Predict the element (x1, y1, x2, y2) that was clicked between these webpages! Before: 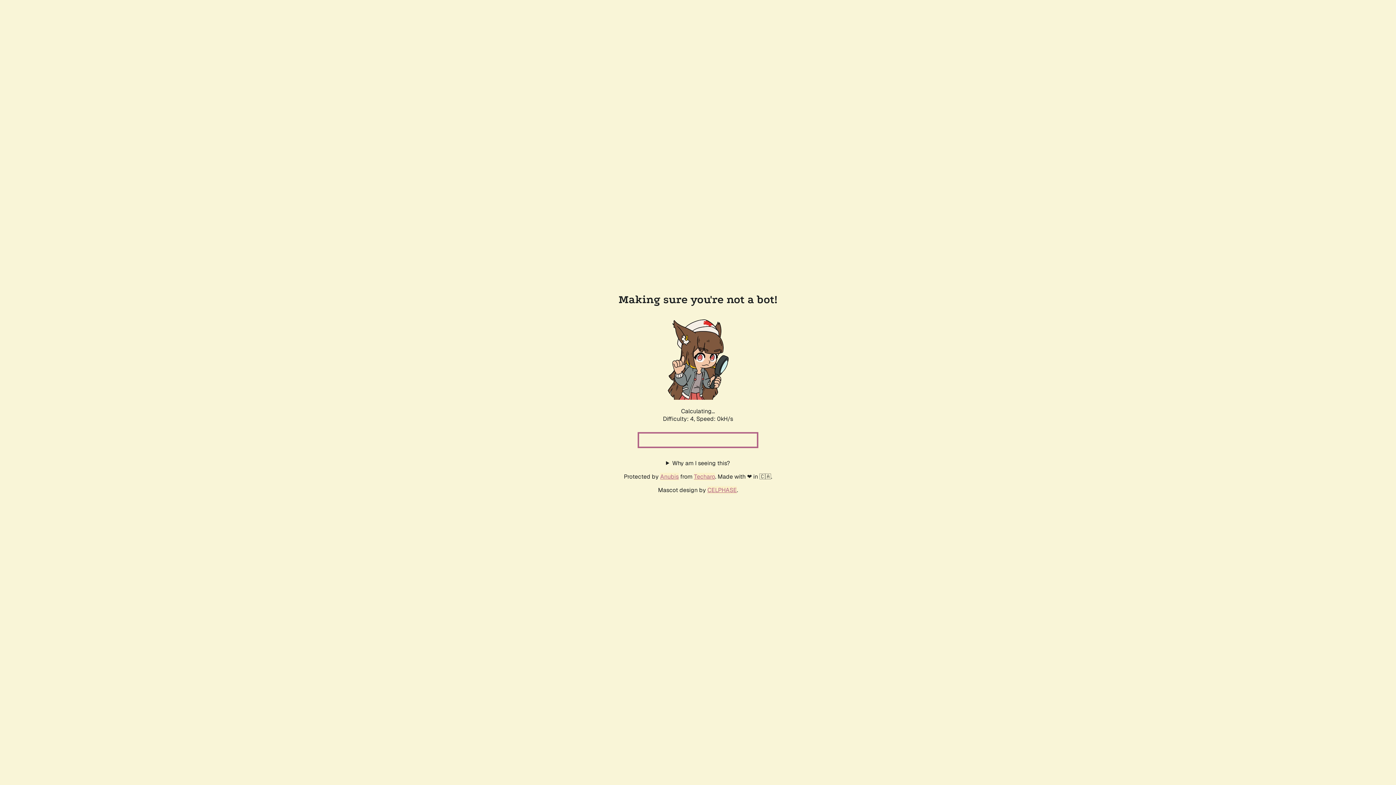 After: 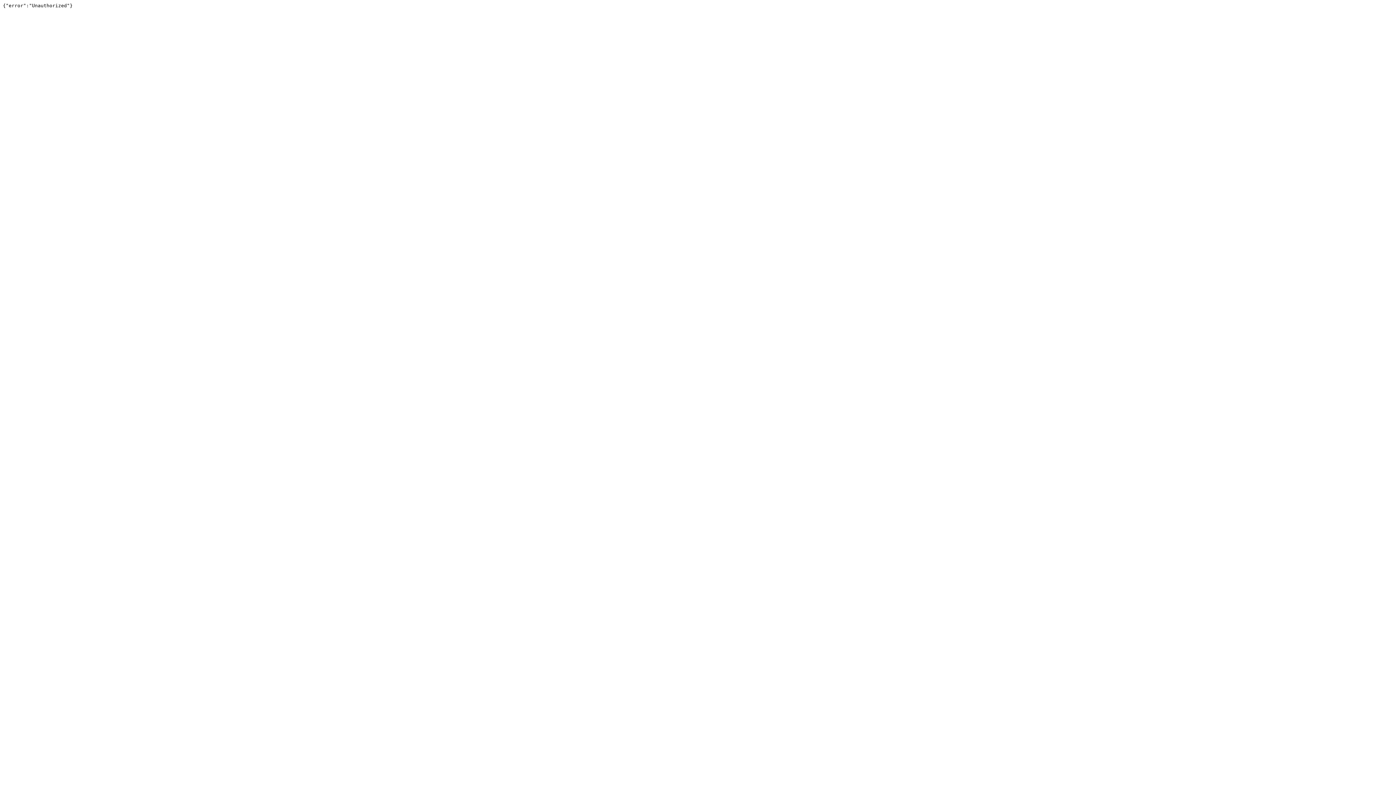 Action: bbox: (694, 472, 715, 480) label: Techaro